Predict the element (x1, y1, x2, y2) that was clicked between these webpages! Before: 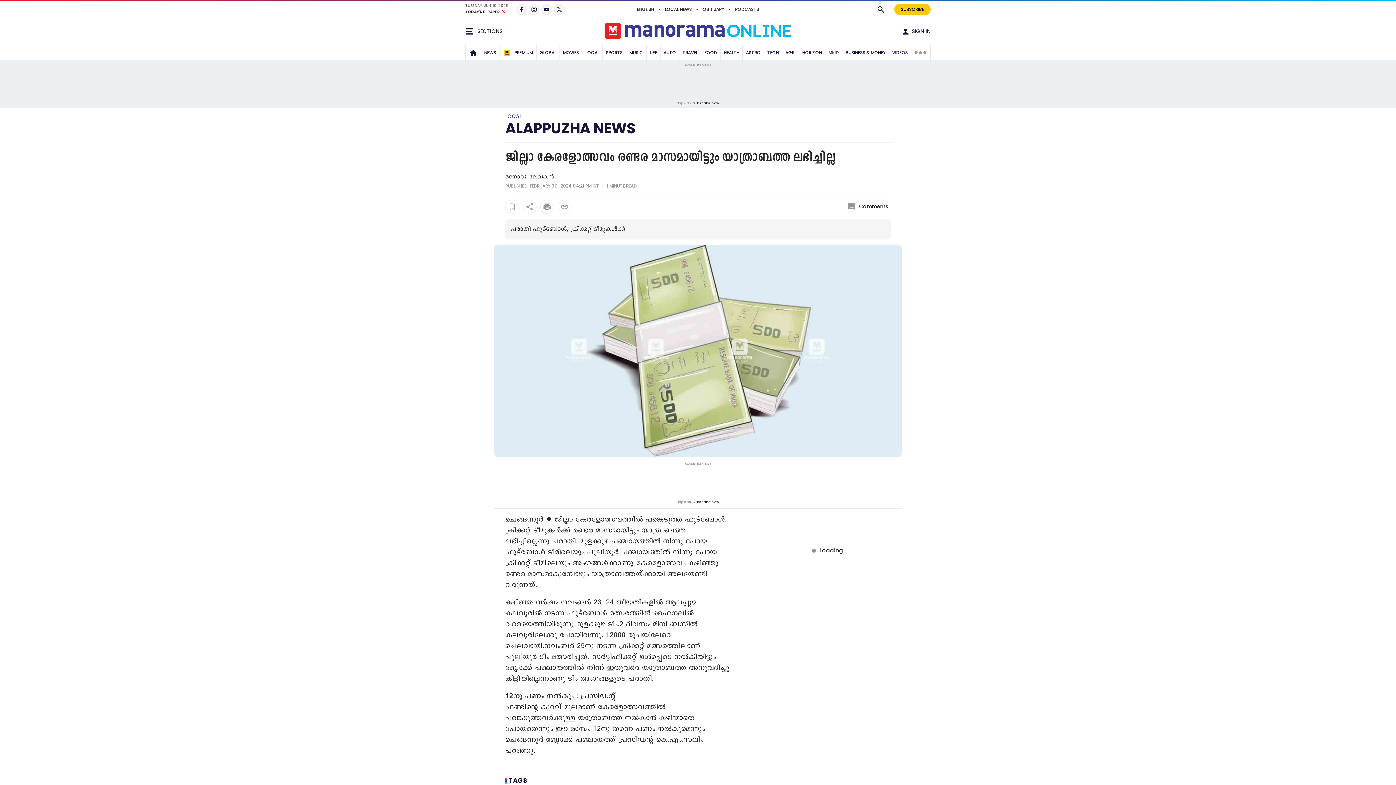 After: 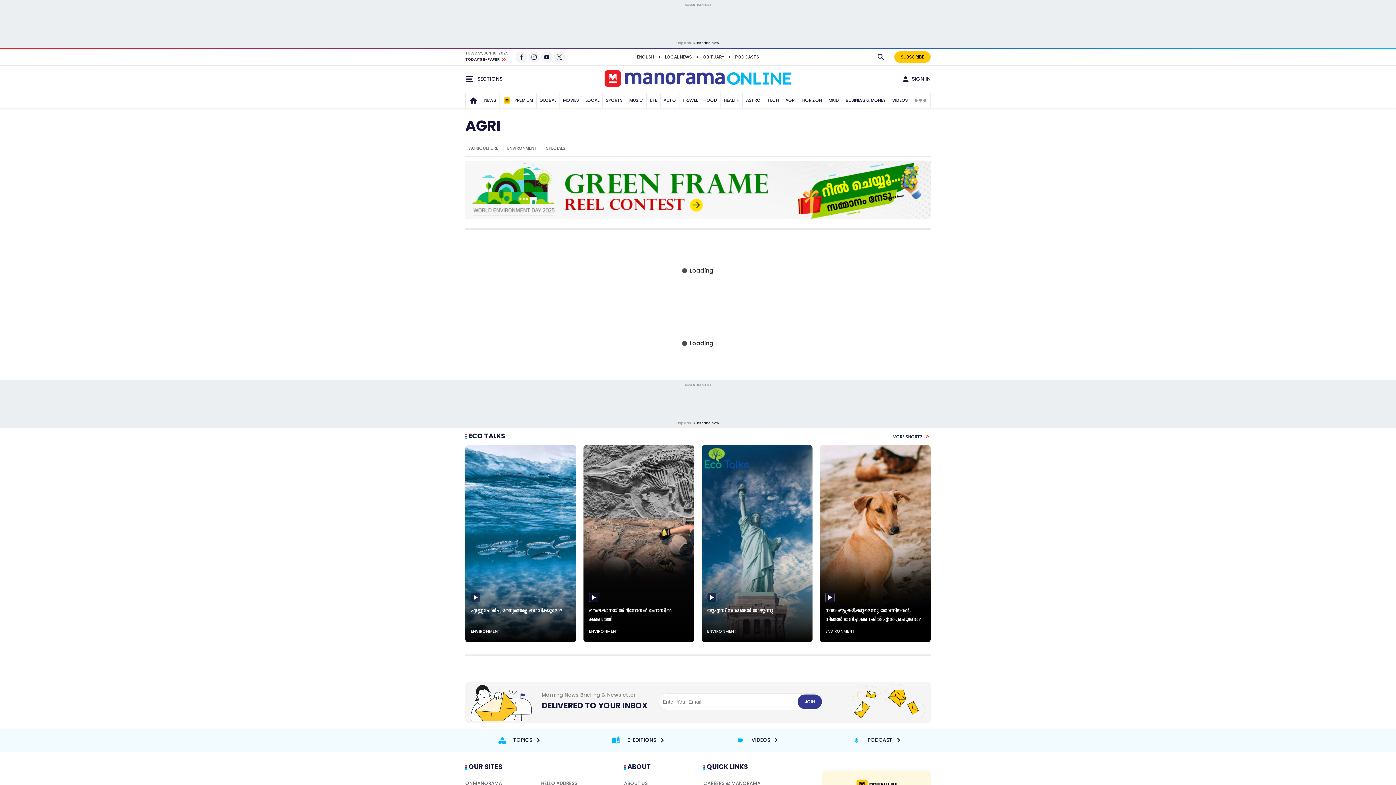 Action: bbox: (783, 45, 797, 59) label: AGRI